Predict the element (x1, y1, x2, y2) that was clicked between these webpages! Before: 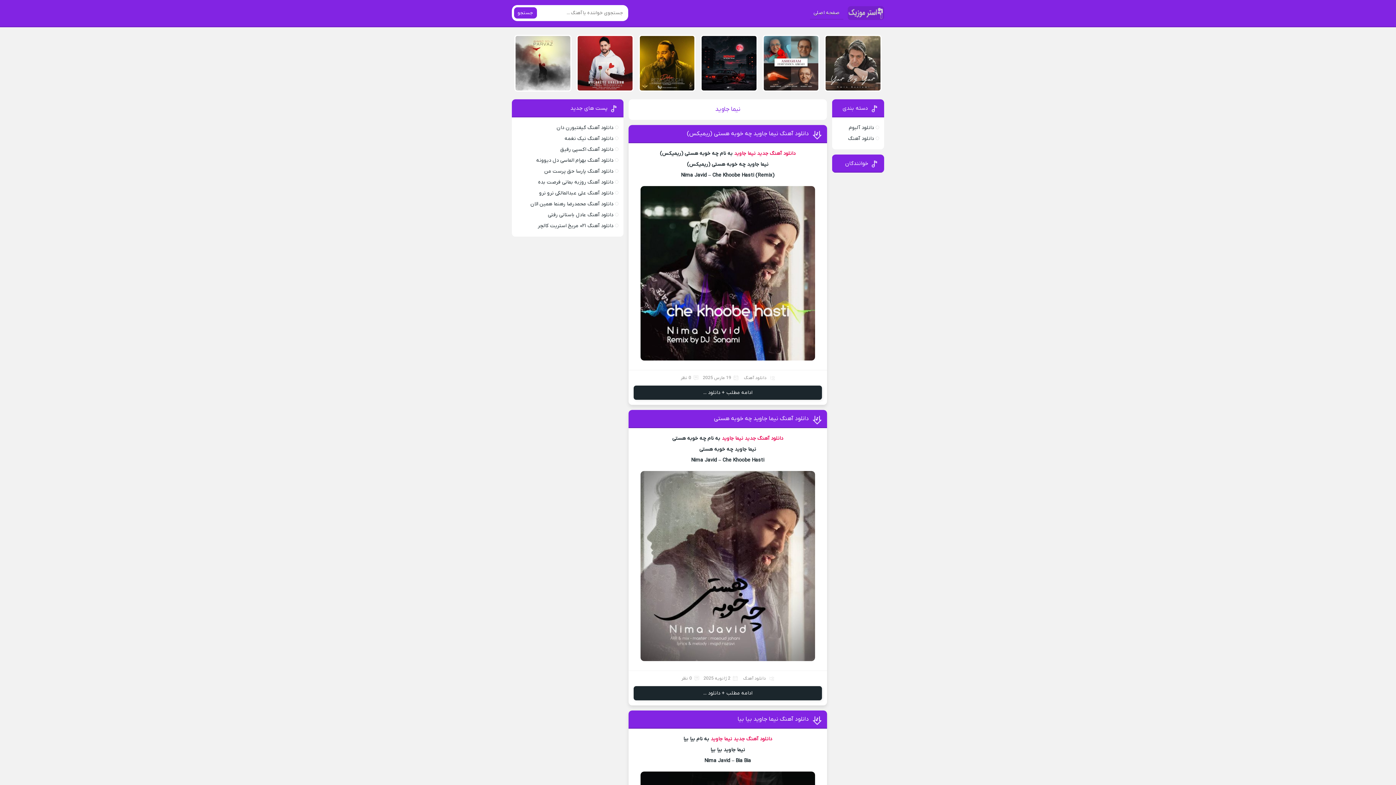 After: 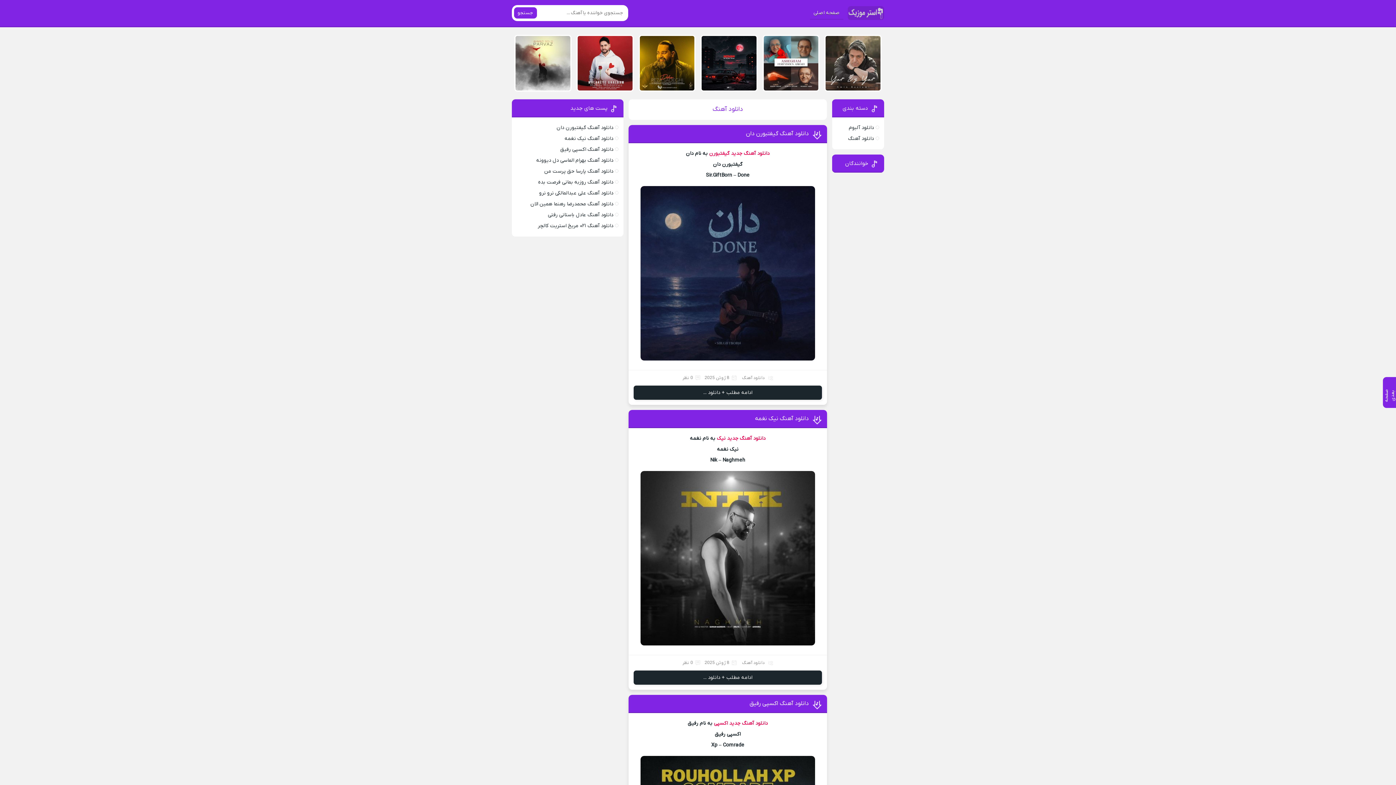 Action: bbox: (743, 675, 765, 681) label: دانلود آهنگ